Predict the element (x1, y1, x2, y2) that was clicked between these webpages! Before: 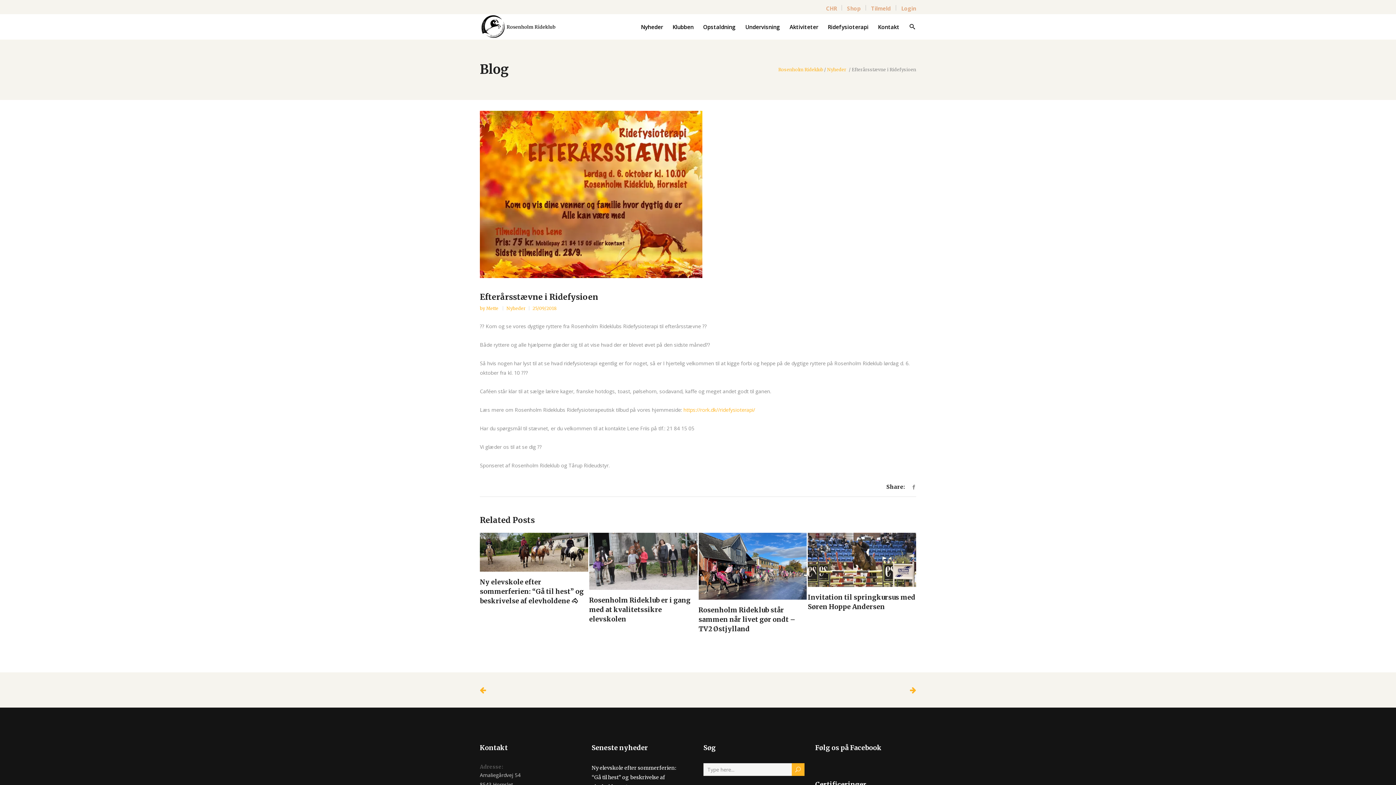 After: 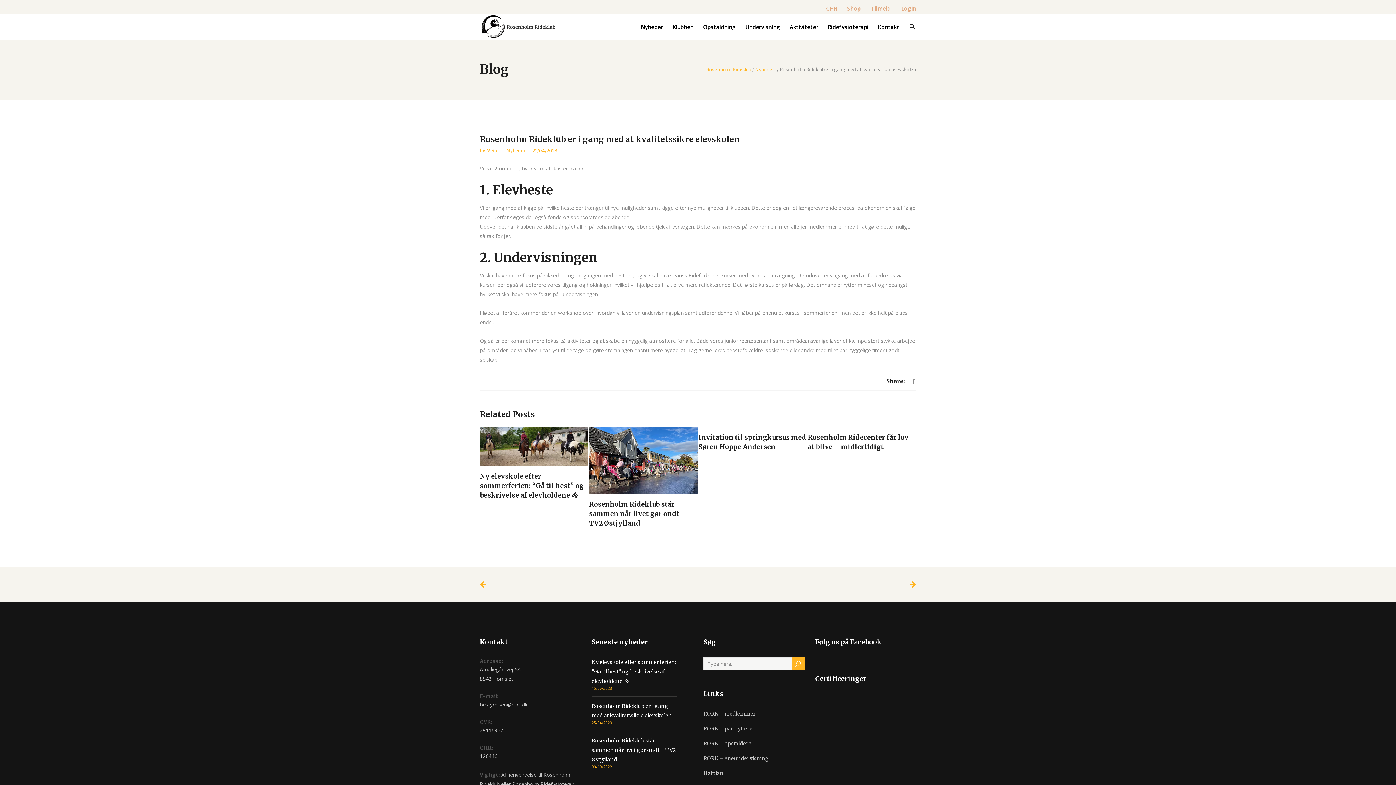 Action: bbox: (589, 533, 697, 590)